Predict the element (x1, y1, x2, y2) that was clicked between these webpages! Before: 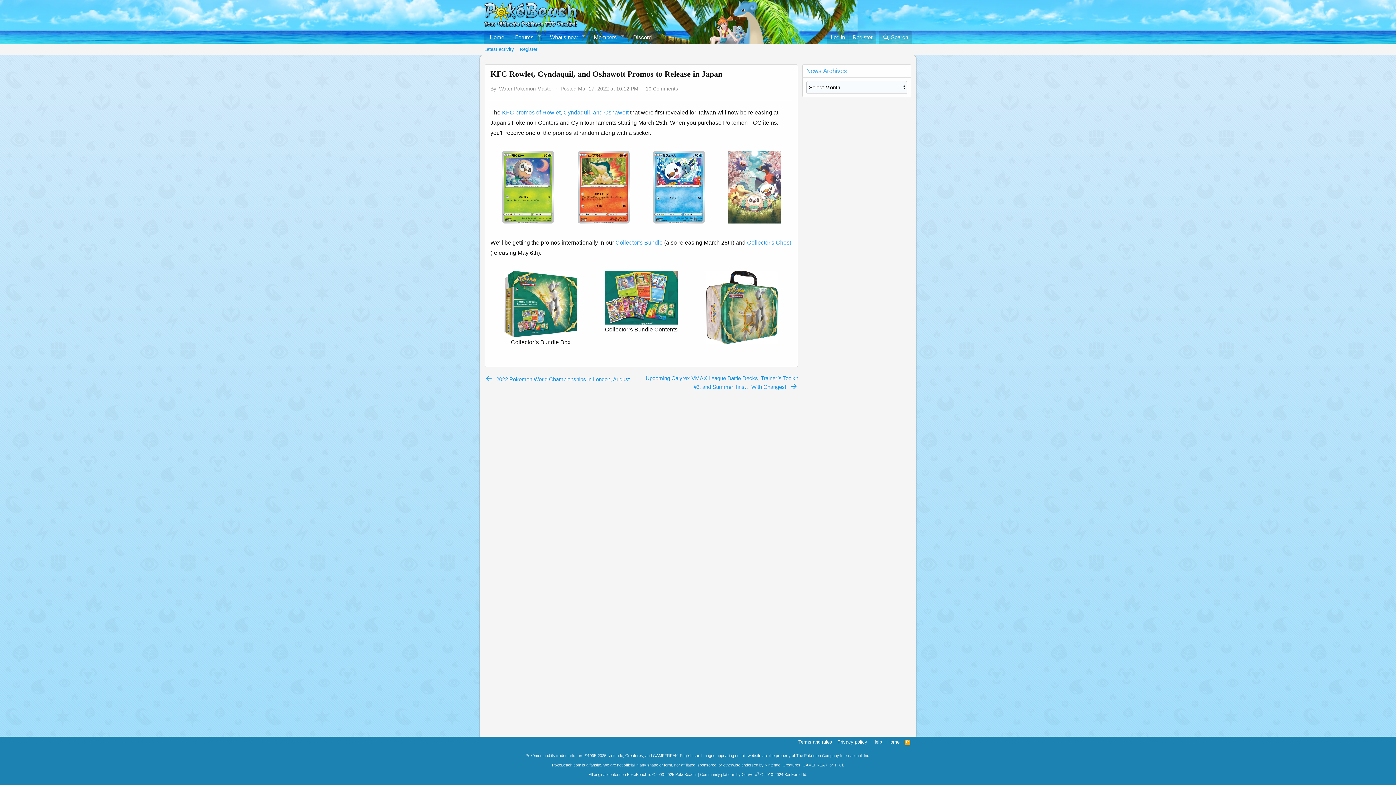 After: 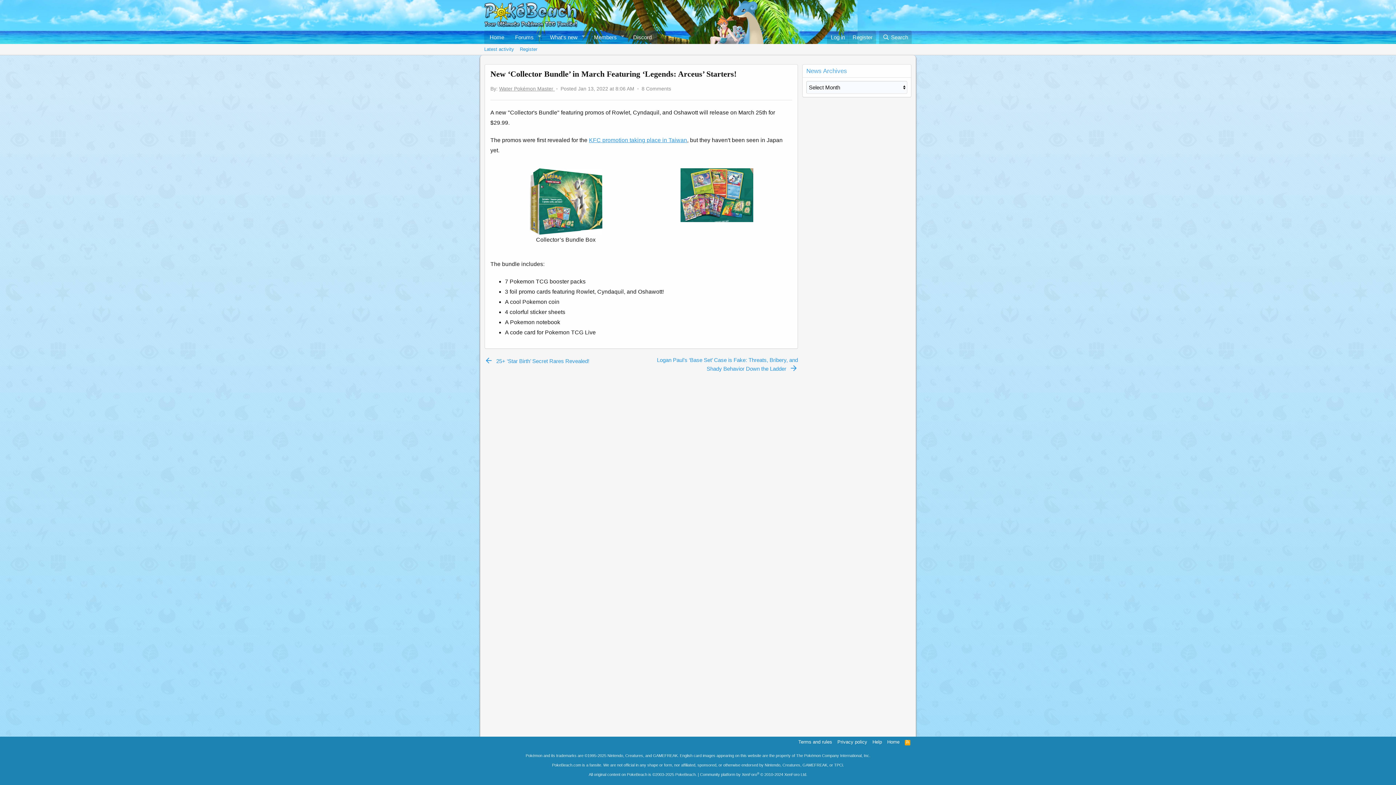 Action: bbox: (615, 239, 662, 245) label: Collector's Bundle